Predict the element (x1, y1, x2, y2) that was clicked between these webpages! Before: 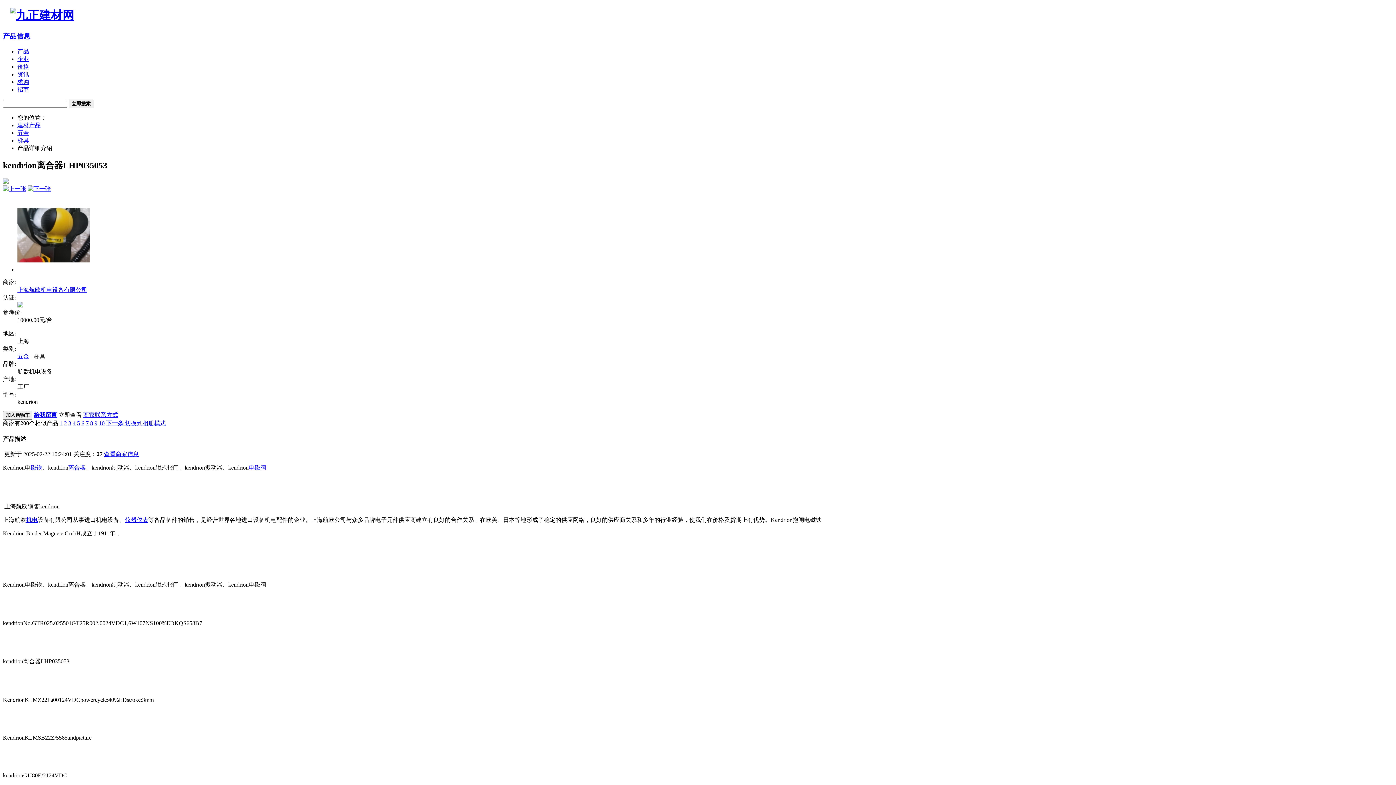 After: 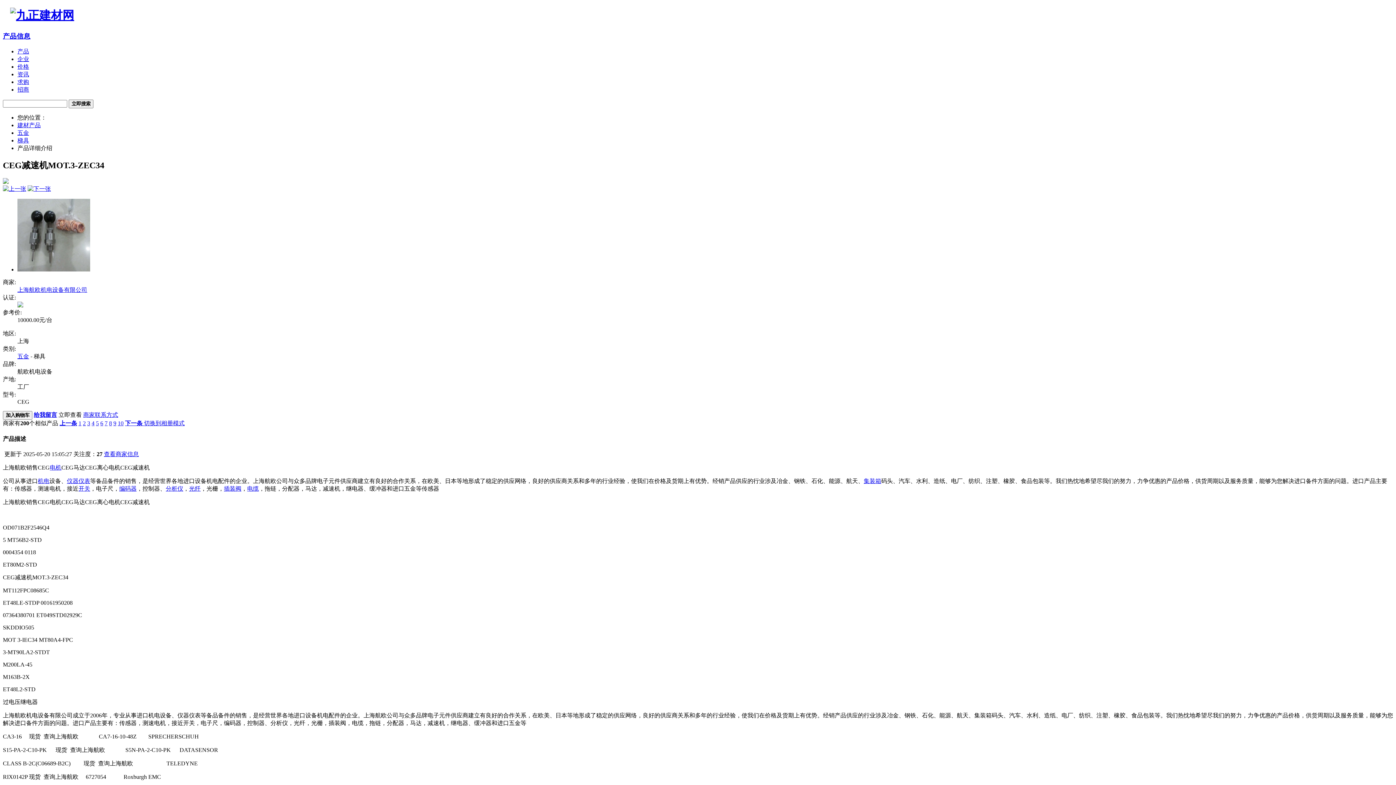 Action: bbox: (106, 420, 125, 426) label: 下一条 